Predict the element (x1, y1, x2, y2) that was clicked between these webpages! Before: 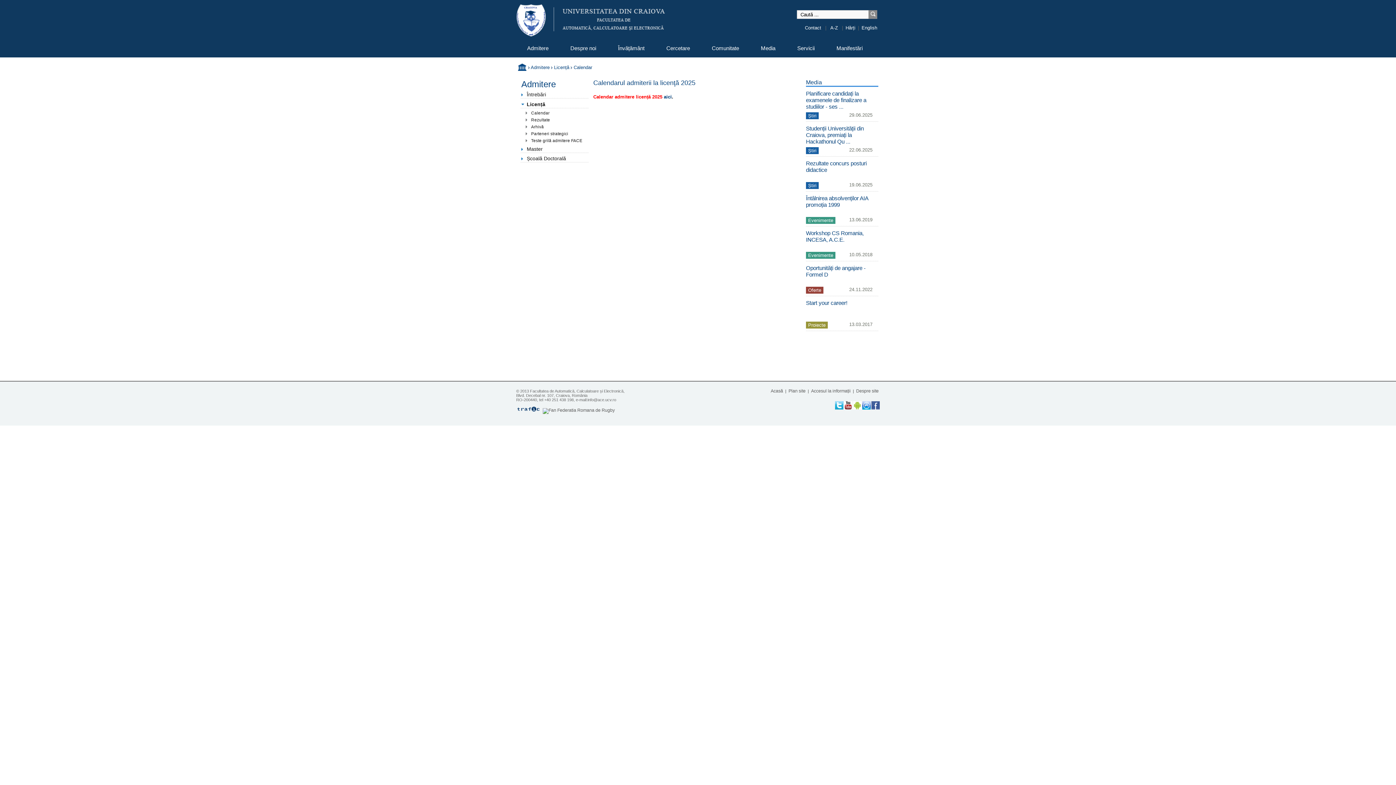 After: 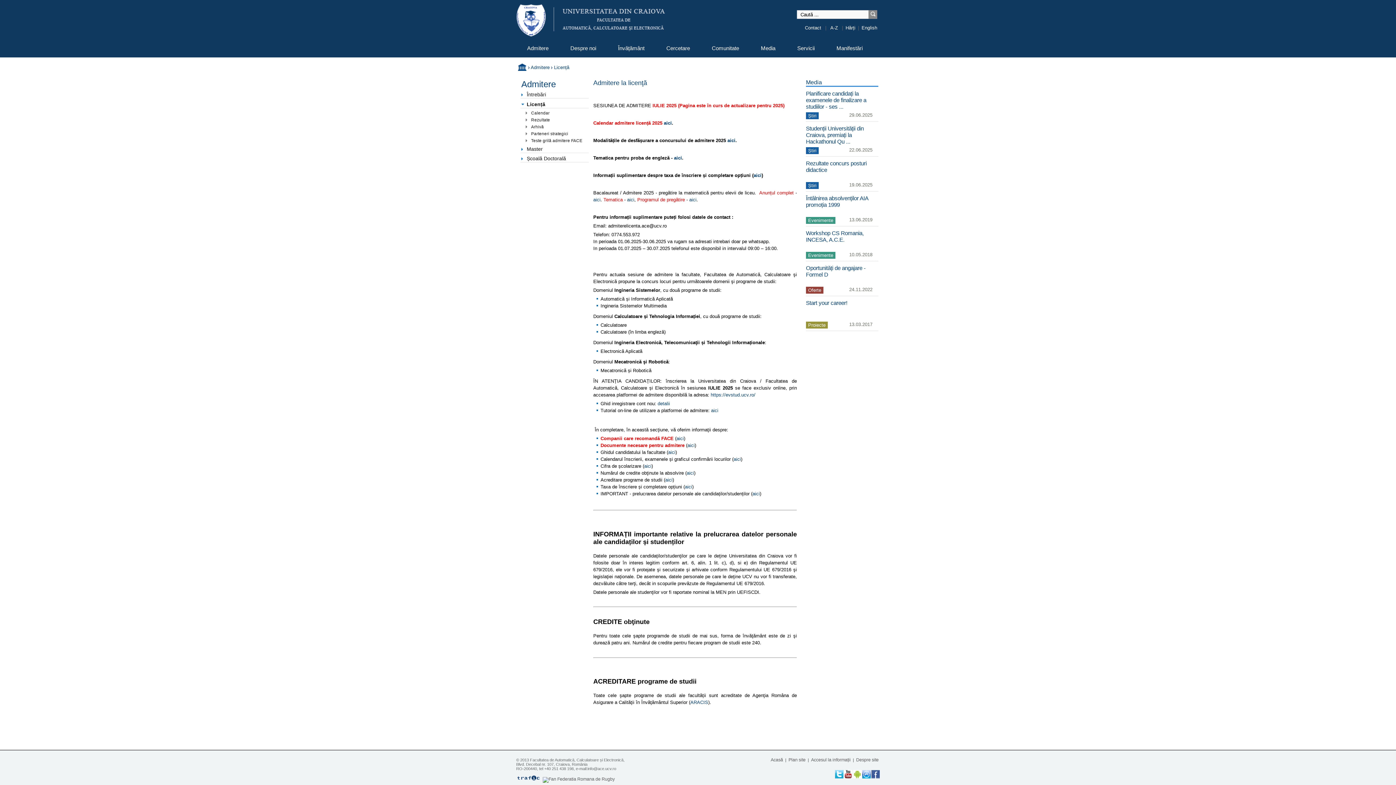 Action: label: Licență  bbox: (554, 64, 570, 70)